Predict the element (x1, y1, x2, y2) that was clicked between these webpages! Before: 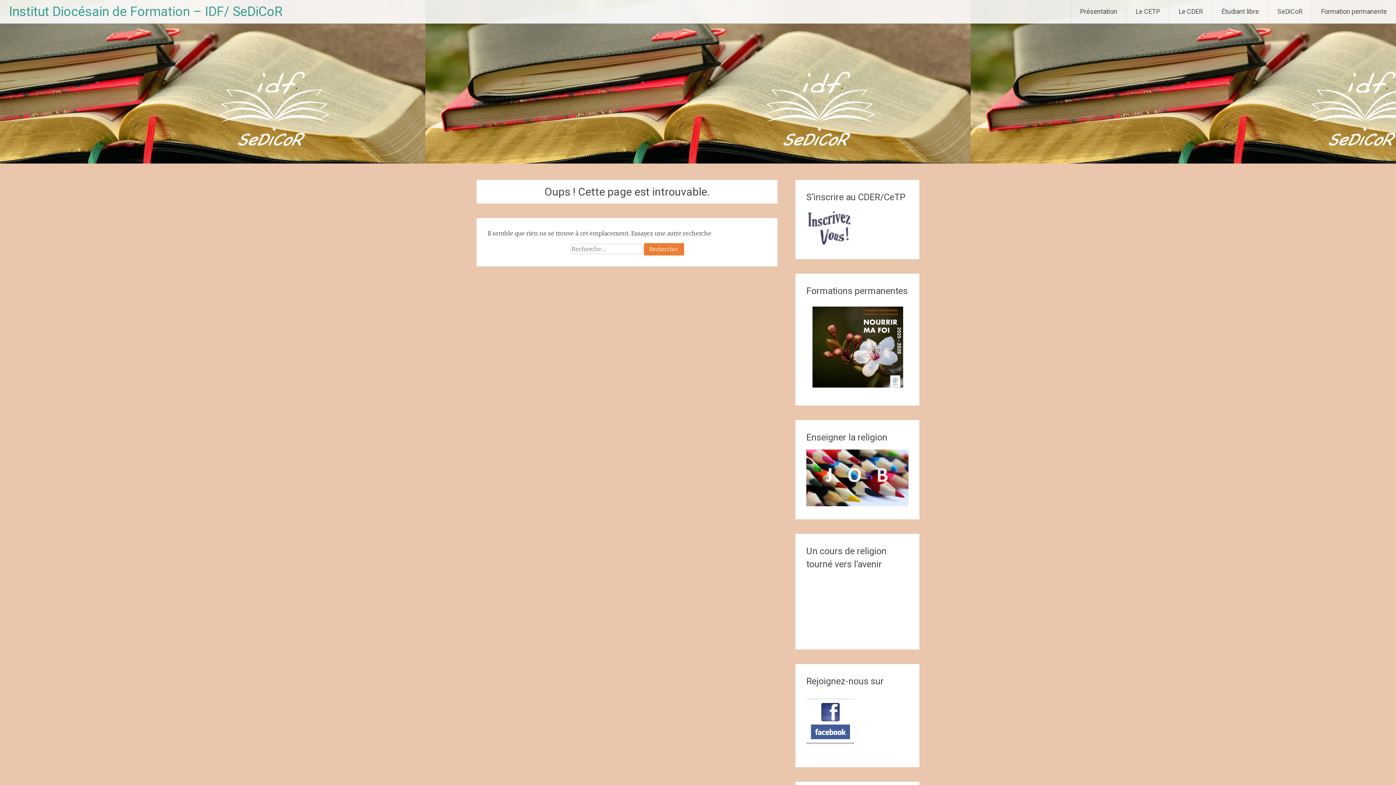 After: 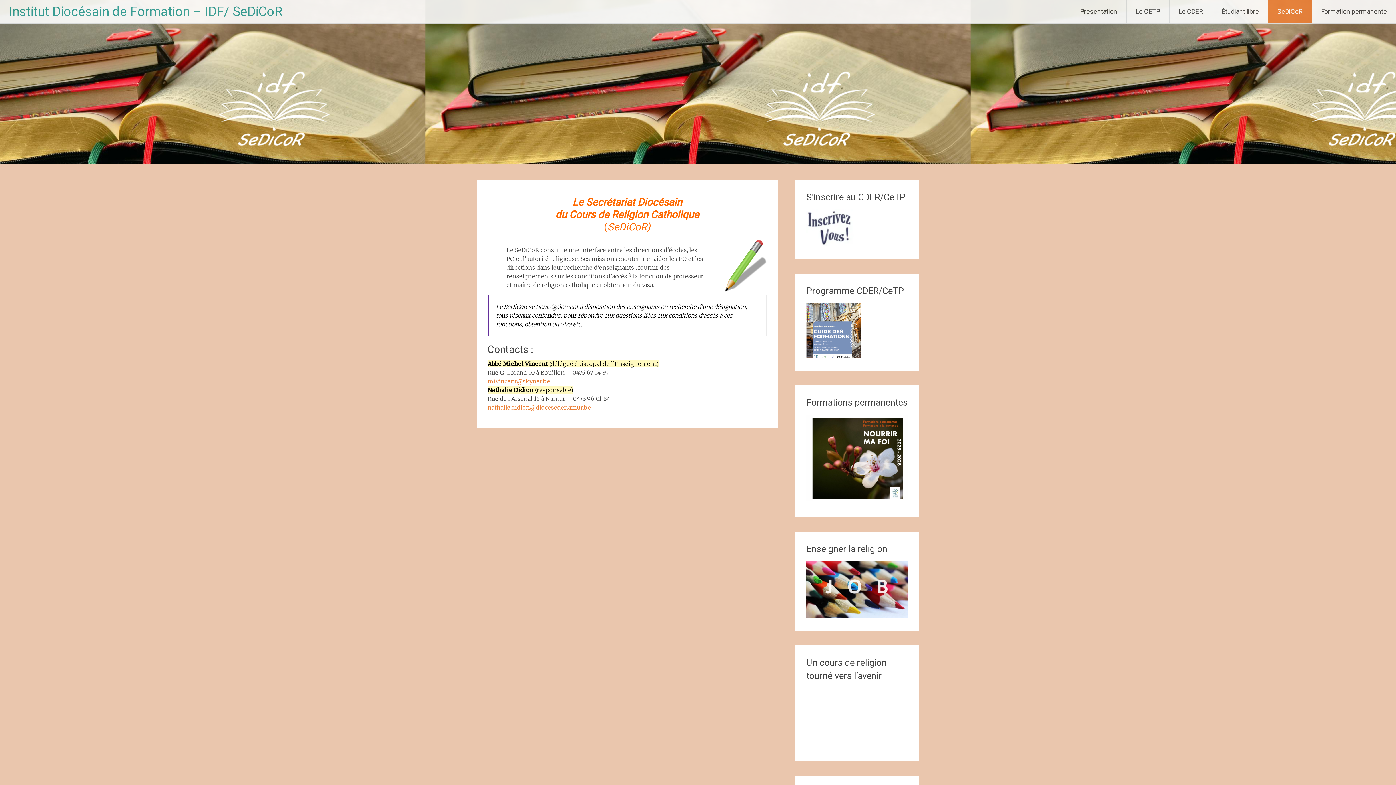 Action: bbox: (1268, 0, 1312, 23) label: SeDiCoR